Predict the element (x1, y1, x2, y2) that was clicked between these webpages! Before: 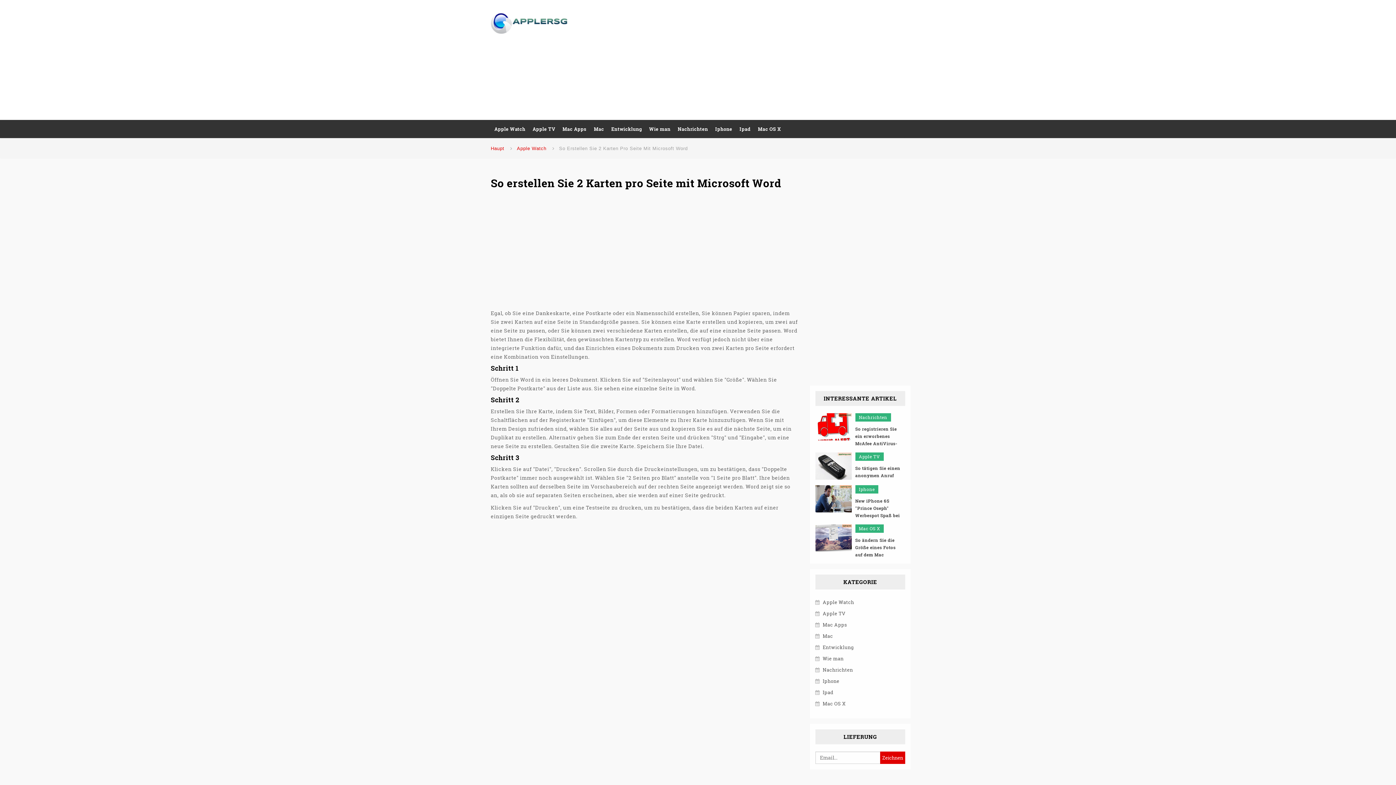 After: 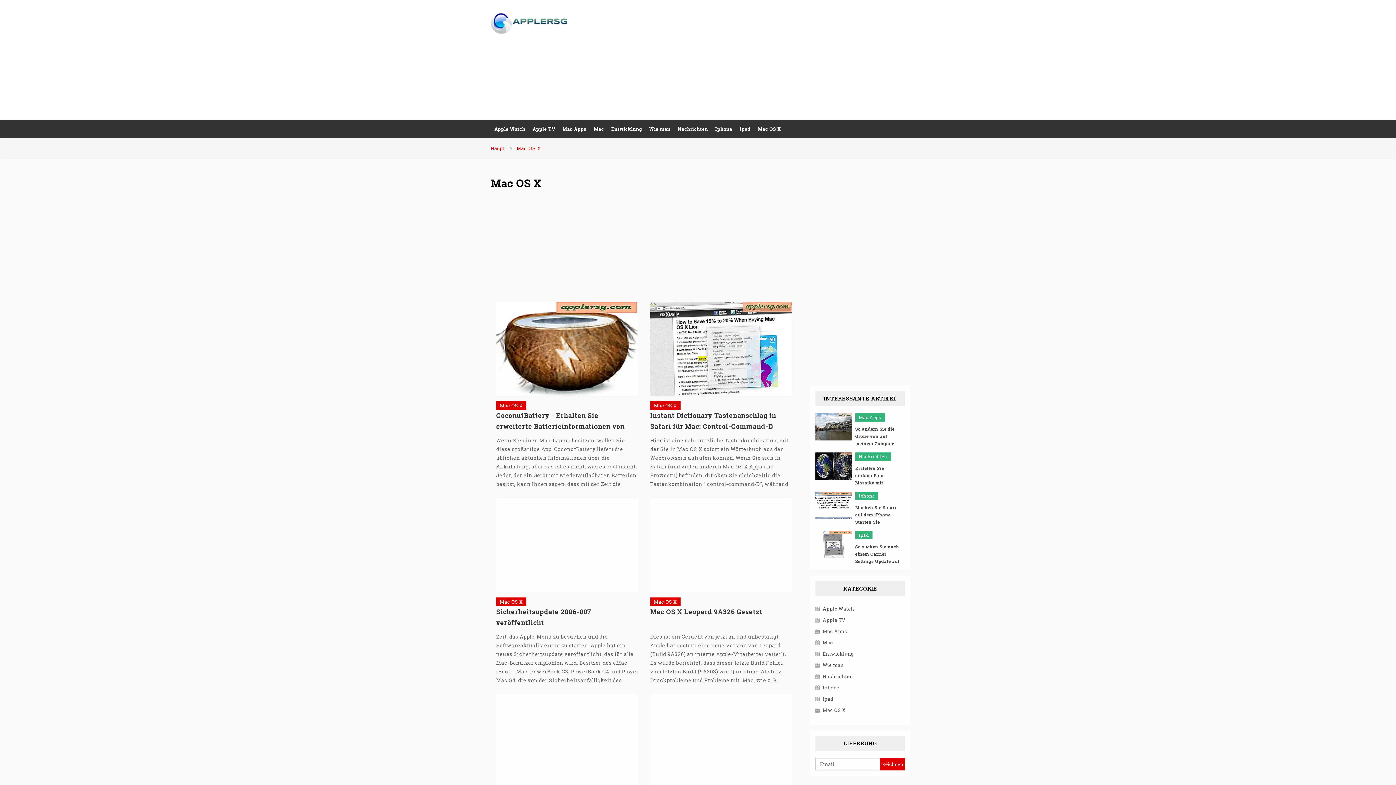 Action: bbox: (855, 524, 883, 532) label: Mac OS X